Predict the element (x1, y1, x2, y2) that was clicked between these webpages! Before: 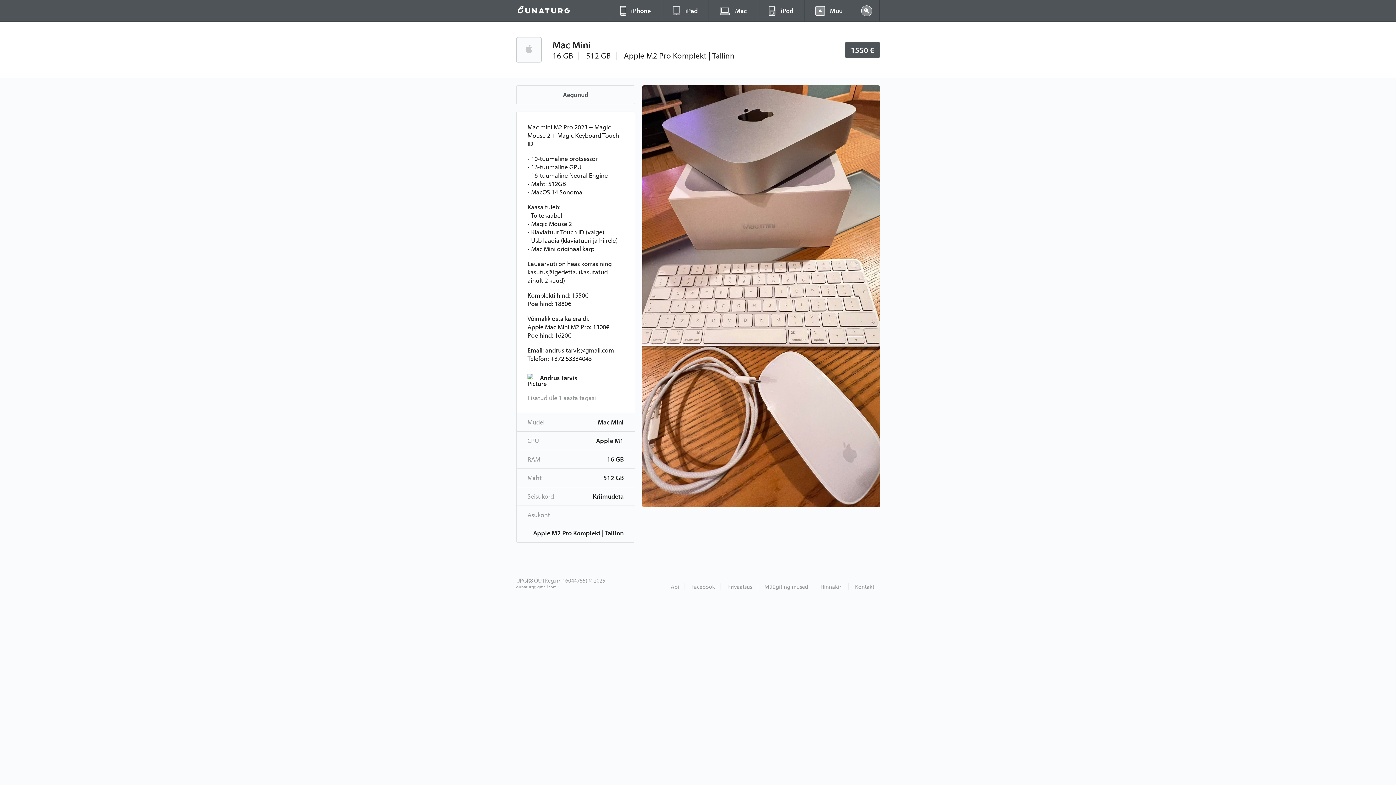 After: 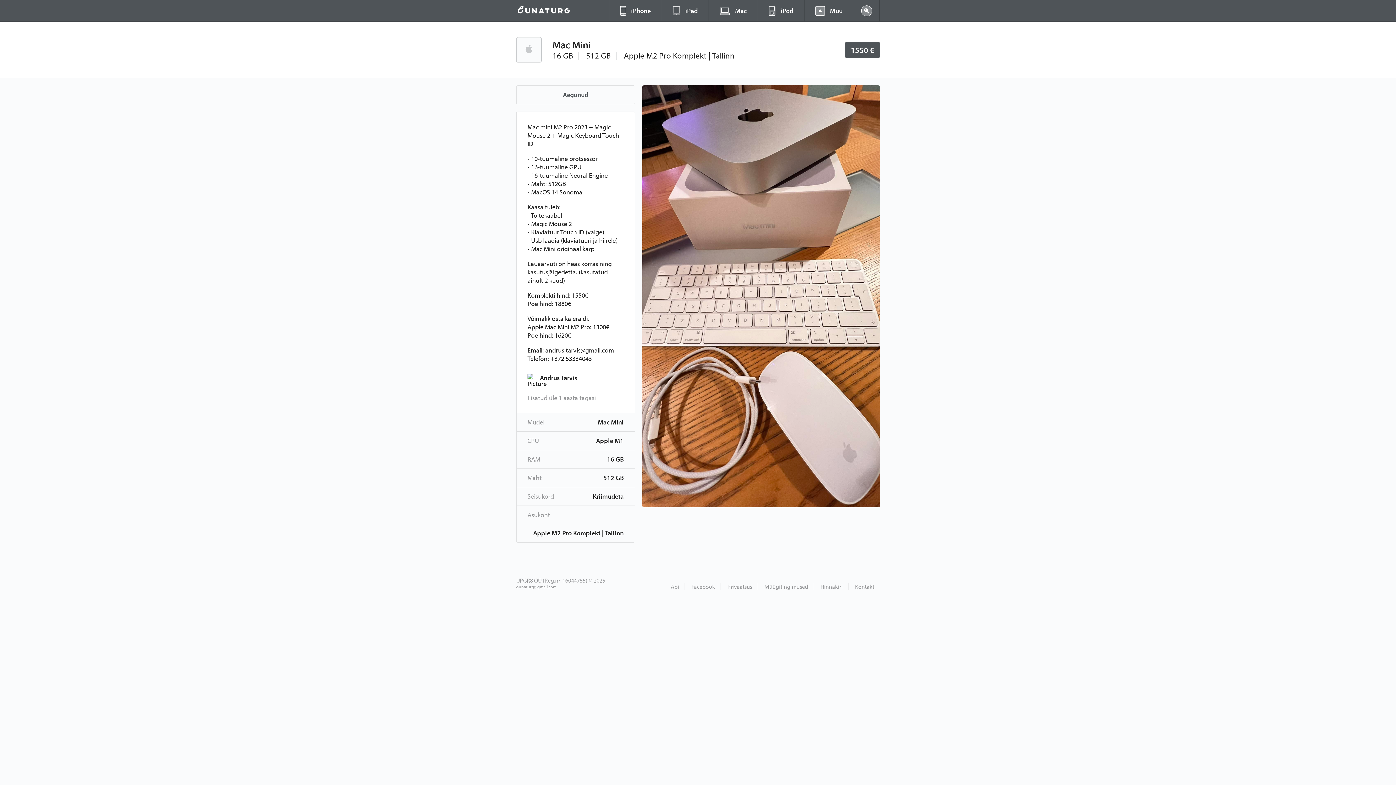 Action: label: Kontakt bbox: (849, 583, 880, 590)